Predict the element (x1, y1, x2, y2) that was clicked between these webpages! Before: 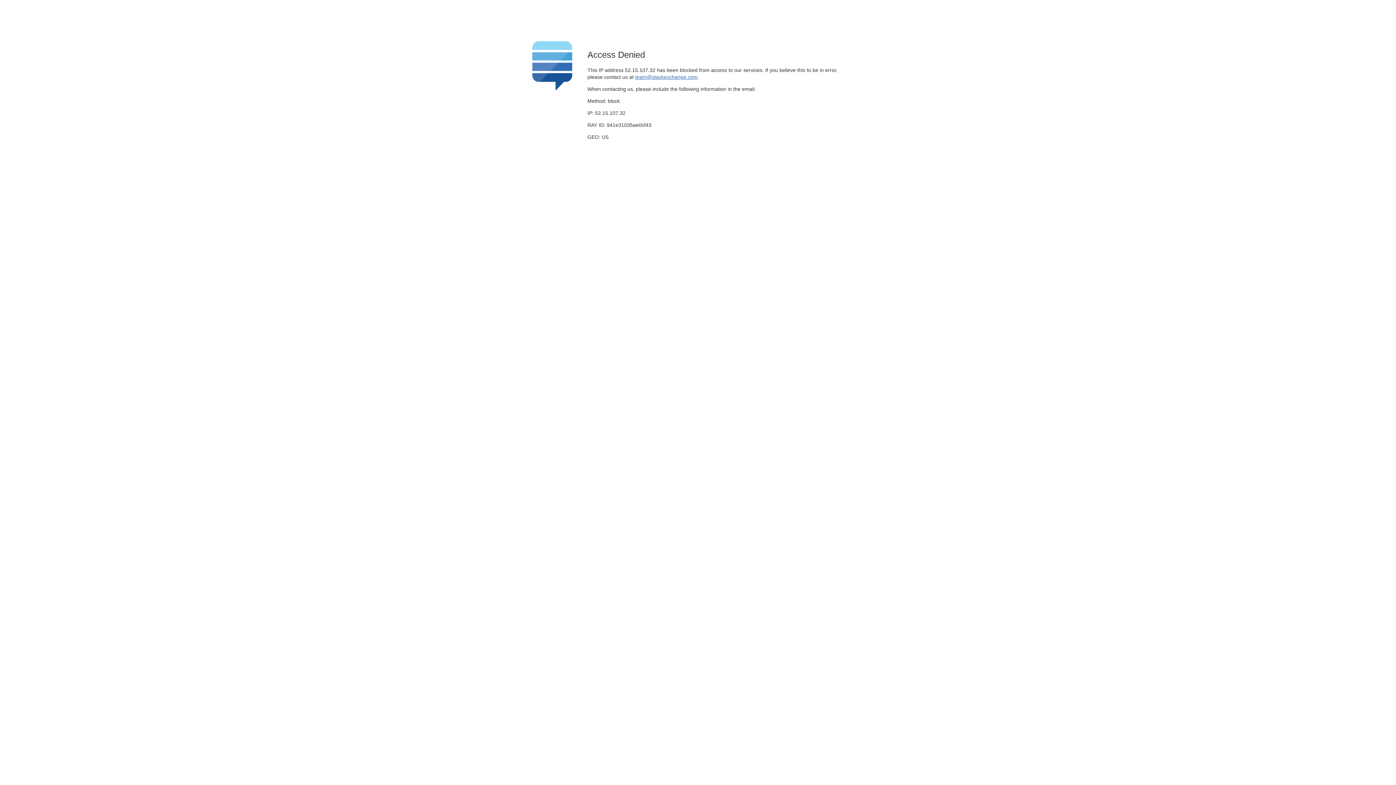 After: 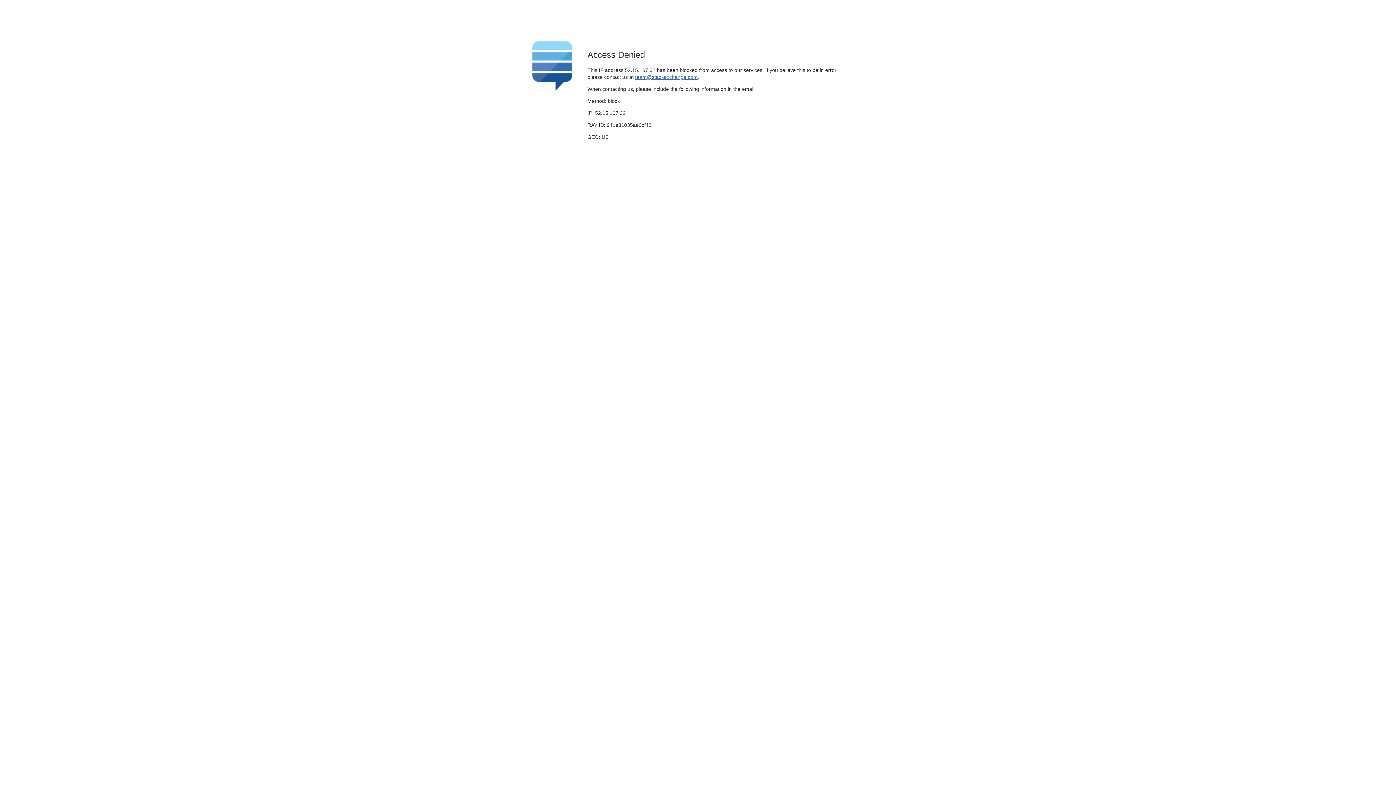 Action: label: team@stackexchange.com bbox: (635, 74, 697, 79)